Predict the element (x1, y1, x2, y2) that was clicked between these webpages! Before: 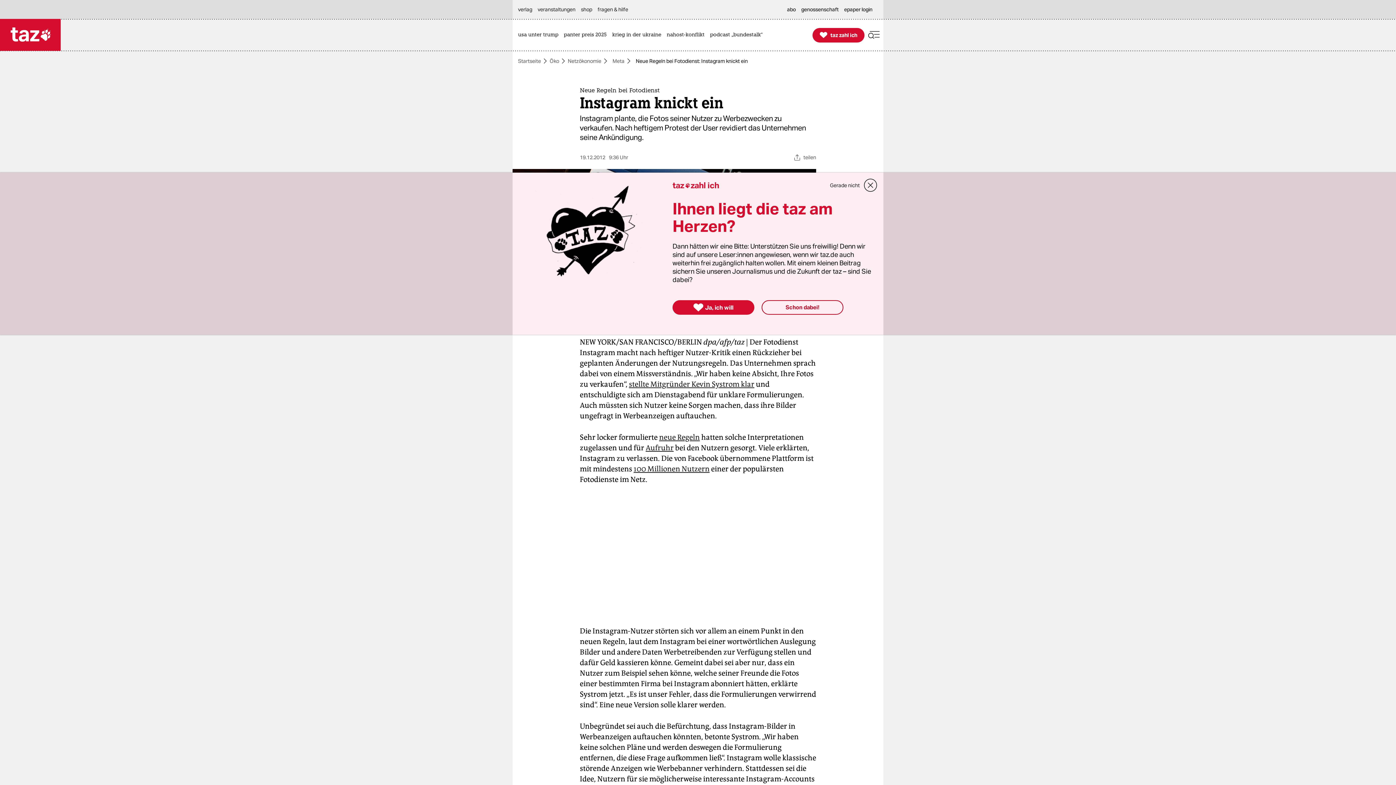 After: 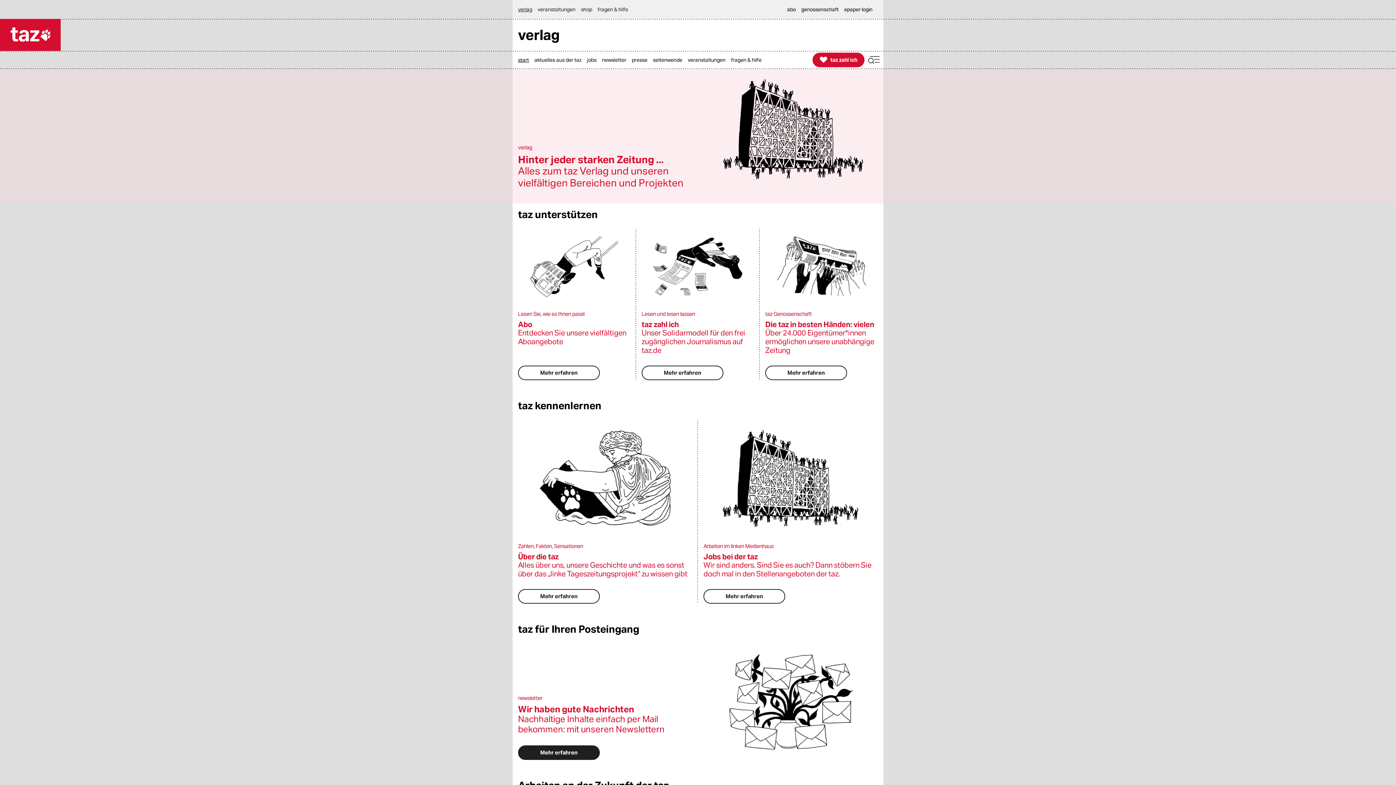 Action: bbox: (518, 0, 536, 18) label: verlag